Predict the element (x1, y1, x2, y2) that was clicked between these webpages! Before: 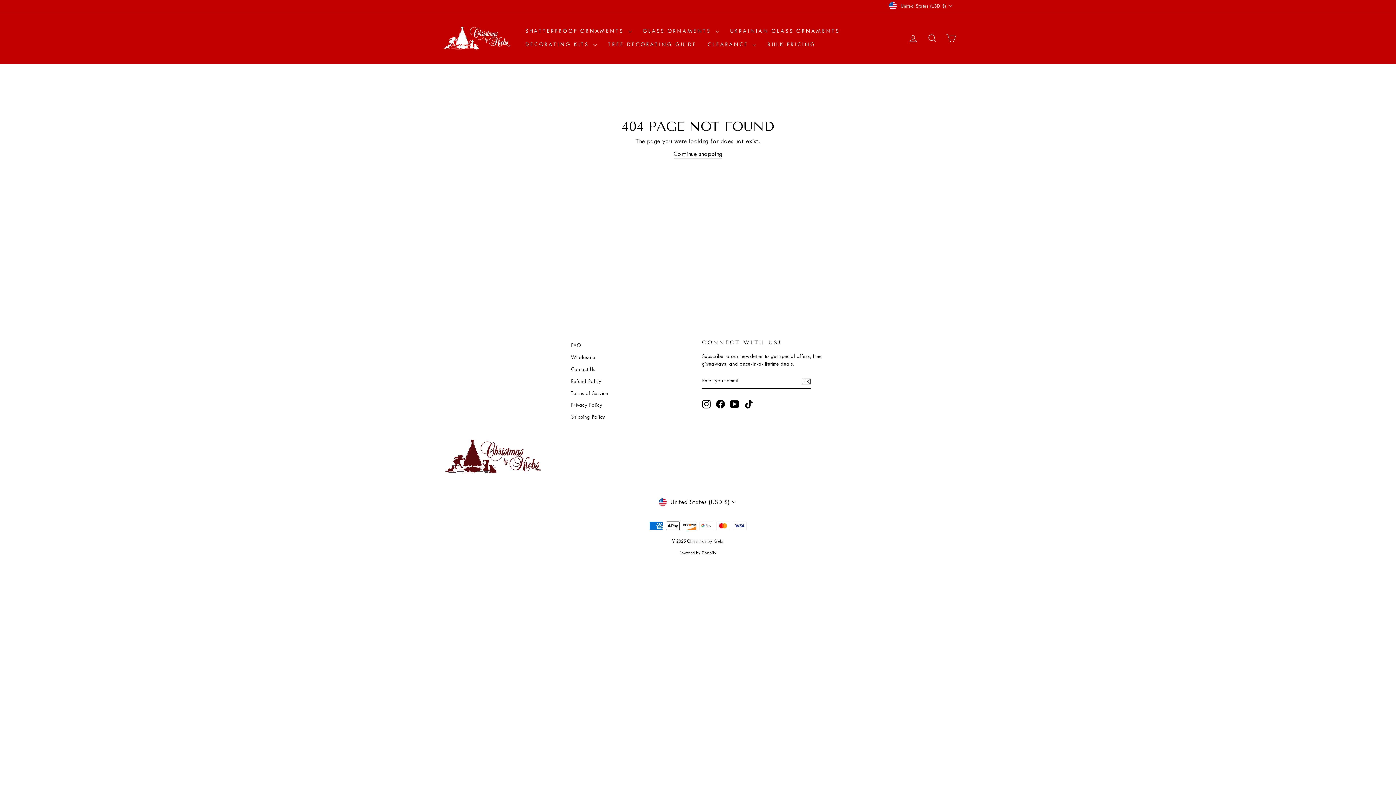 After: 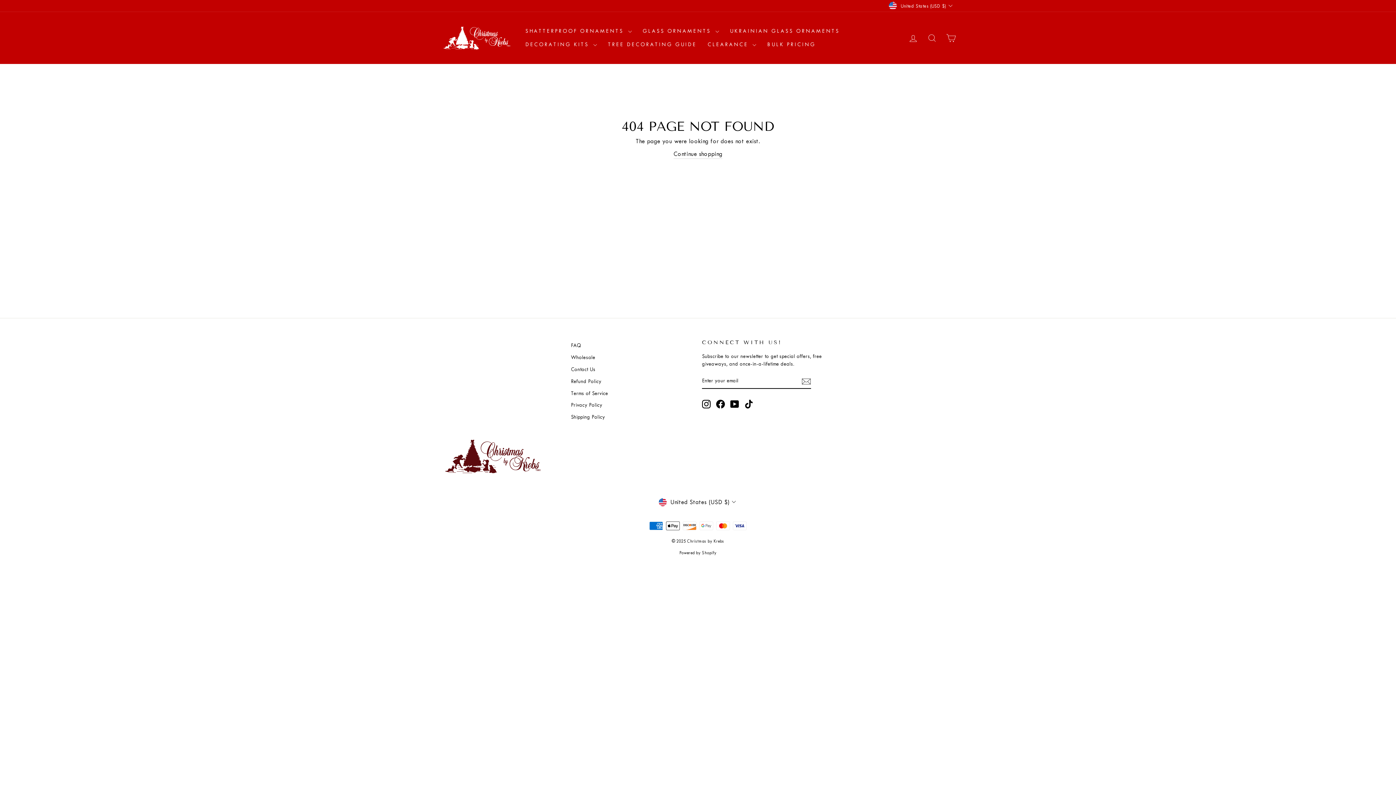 Action: label: YouTube bbox: (730, 400, 739, 408)